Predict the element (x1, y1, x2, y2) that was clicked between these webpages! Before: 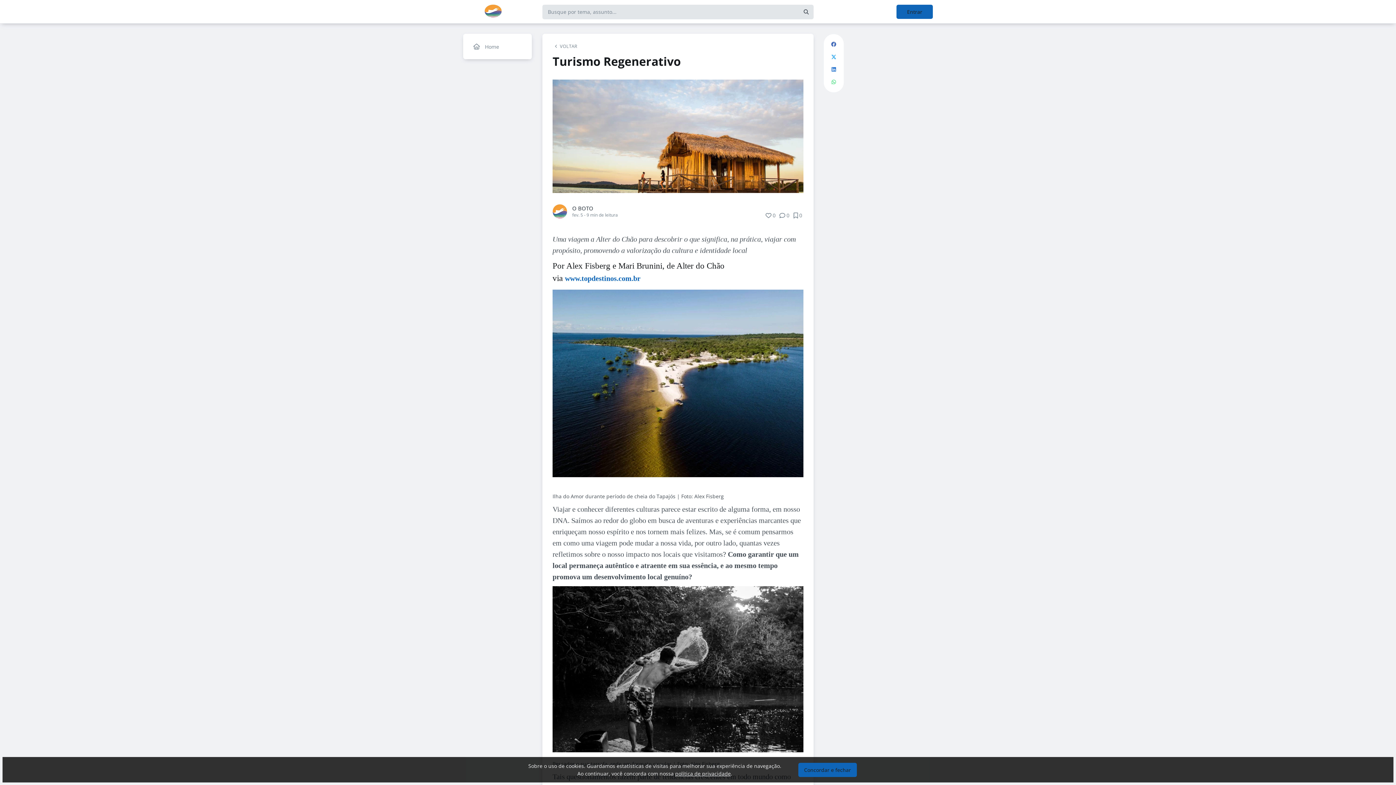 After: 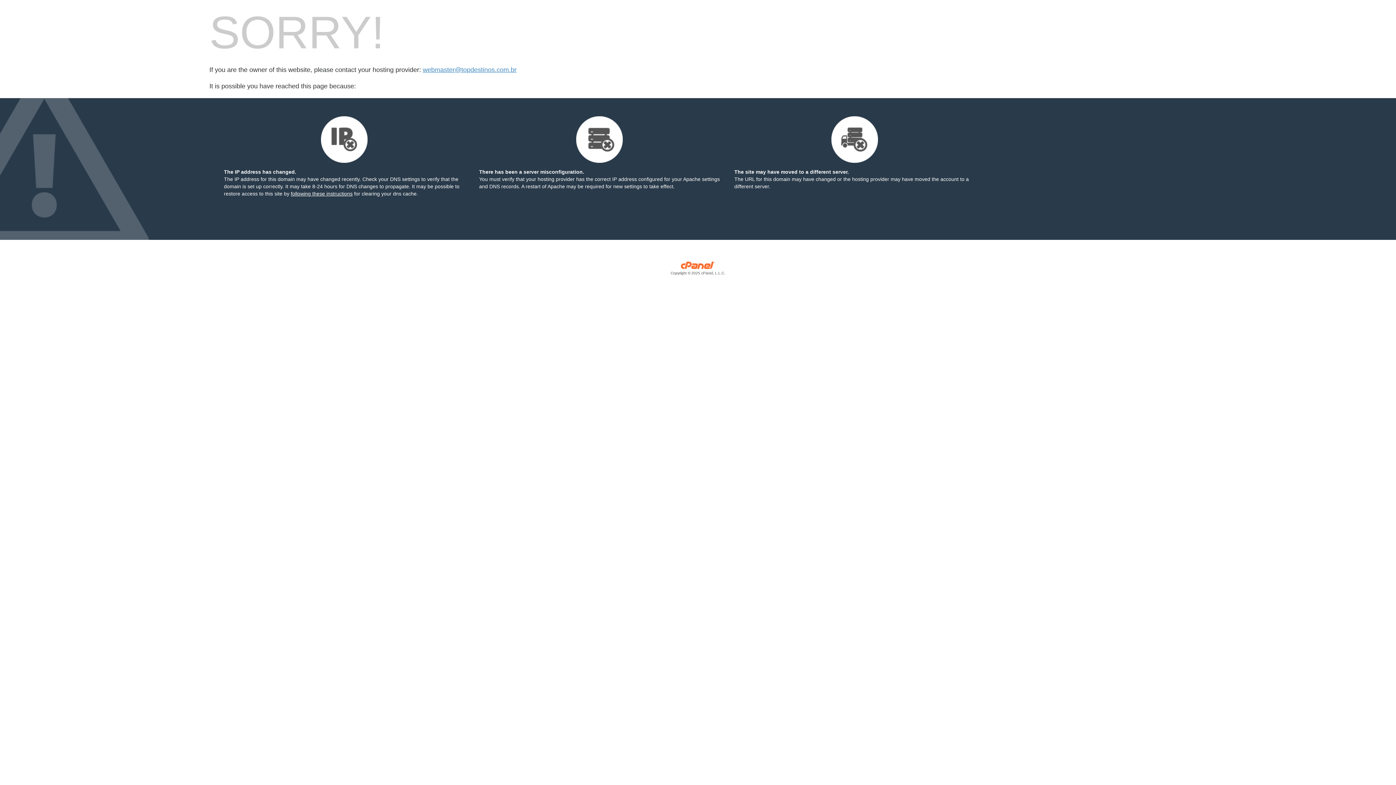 Action: label: www.topdestinos.com.br bbox: (565, 274, 640, 282)